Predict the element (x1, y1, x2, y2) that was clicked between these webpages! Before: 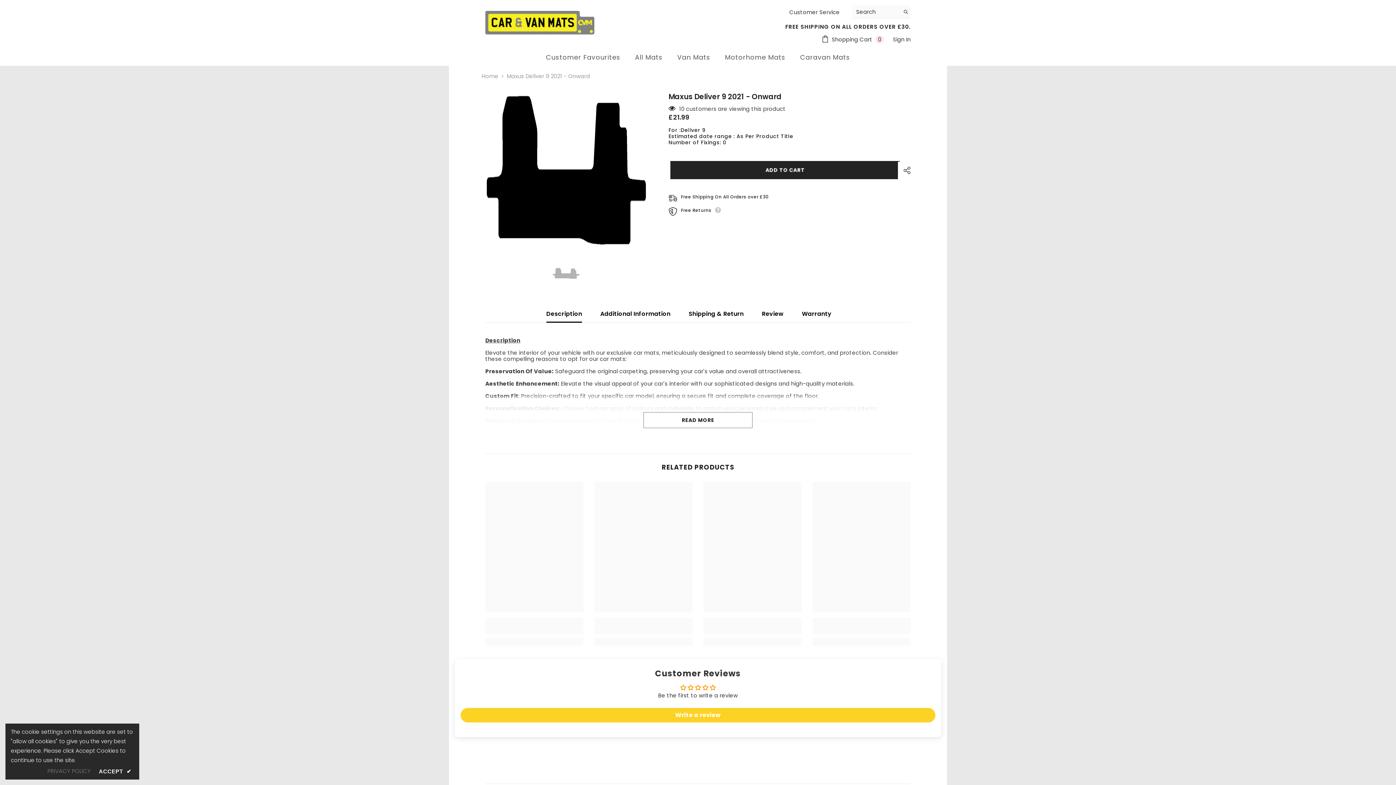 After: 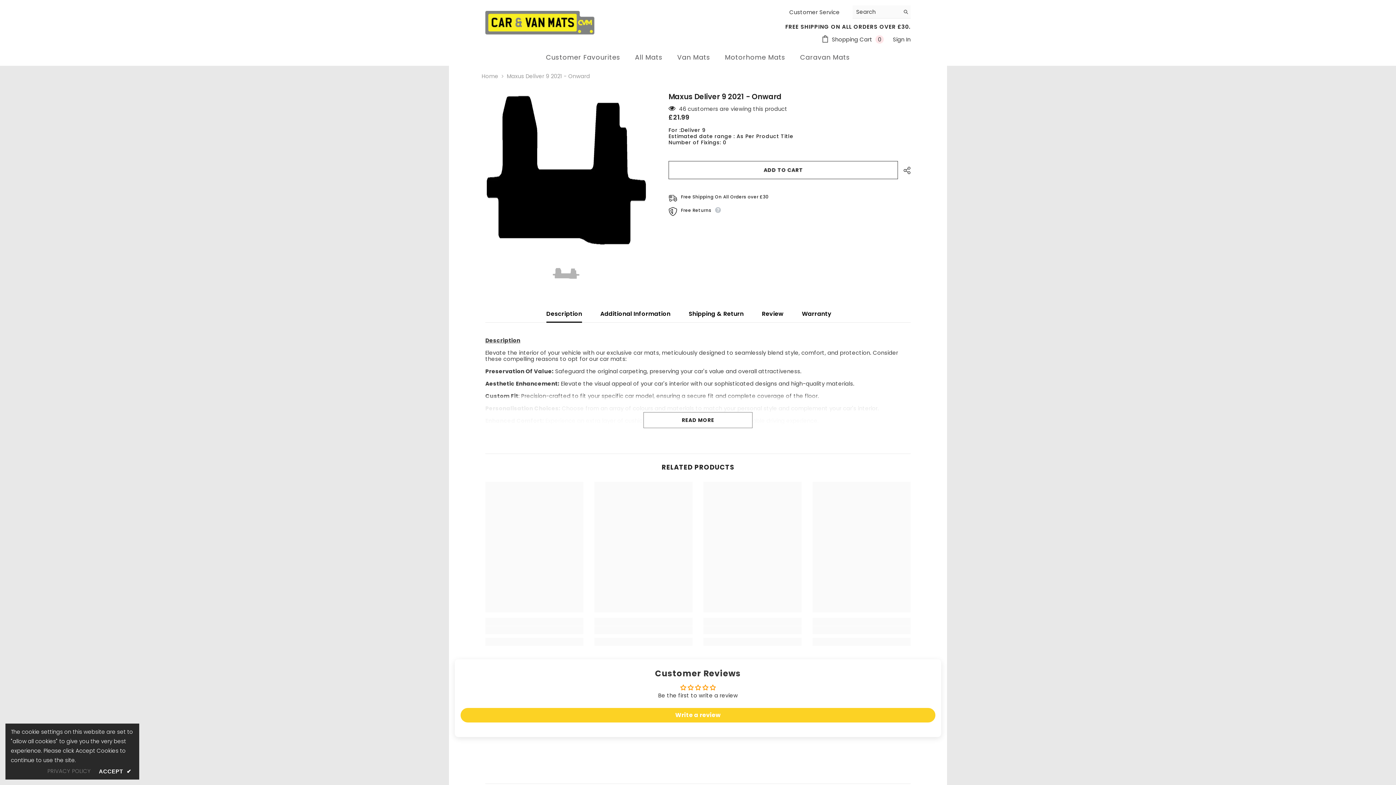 Action: label: ADD TO CART bbox: (670, 161, 899, 179)